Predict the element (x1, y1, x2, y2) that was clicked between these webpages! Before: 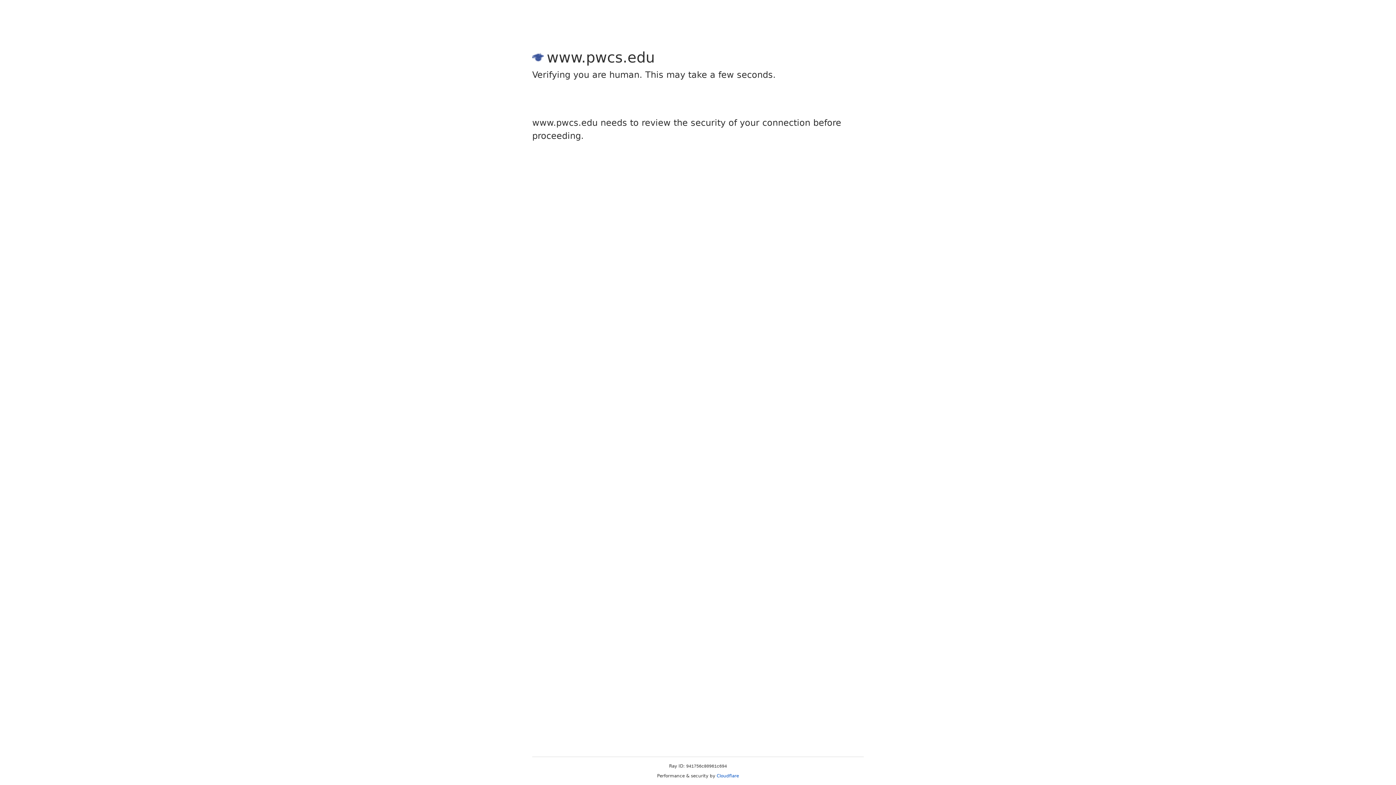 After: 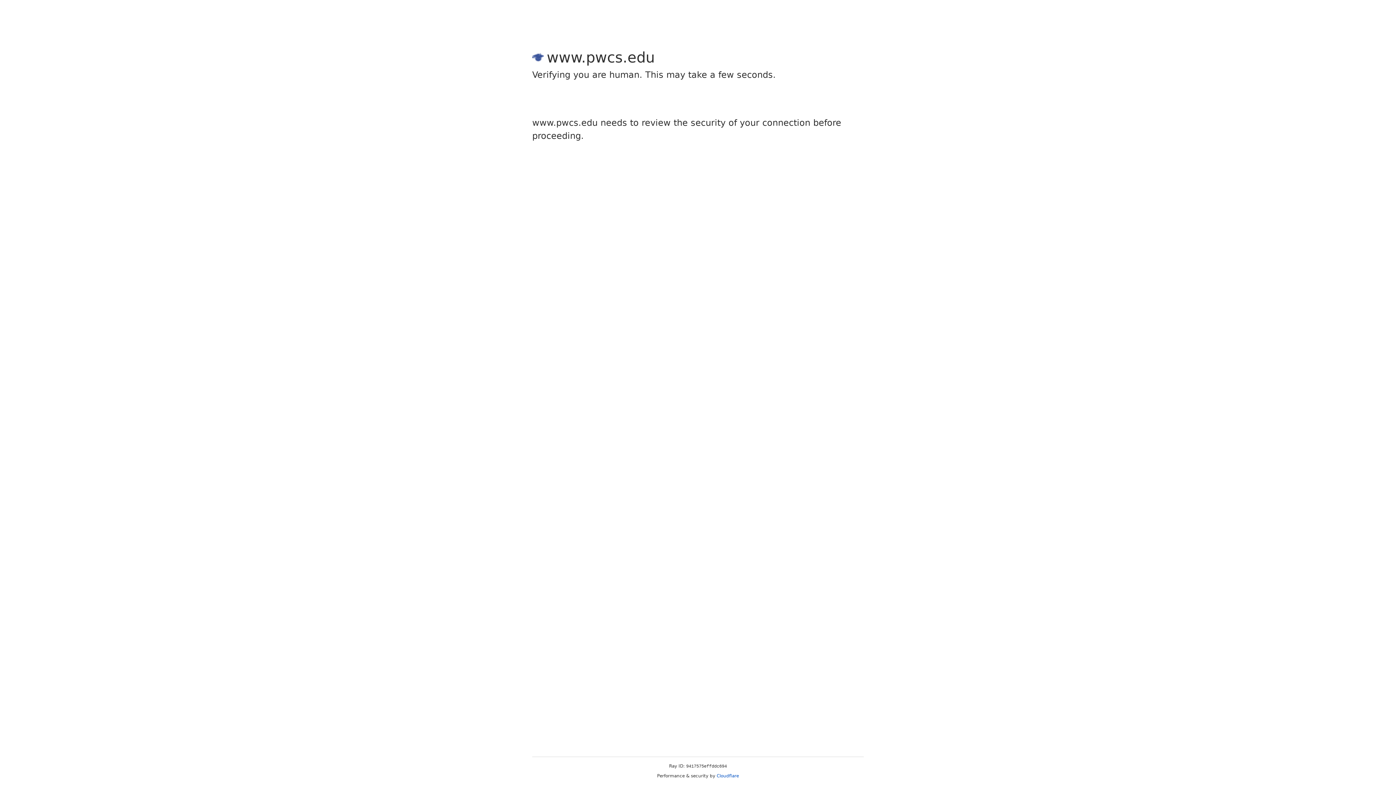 Action: bbox: (716, 773, 739, 778) label: Cloudflare